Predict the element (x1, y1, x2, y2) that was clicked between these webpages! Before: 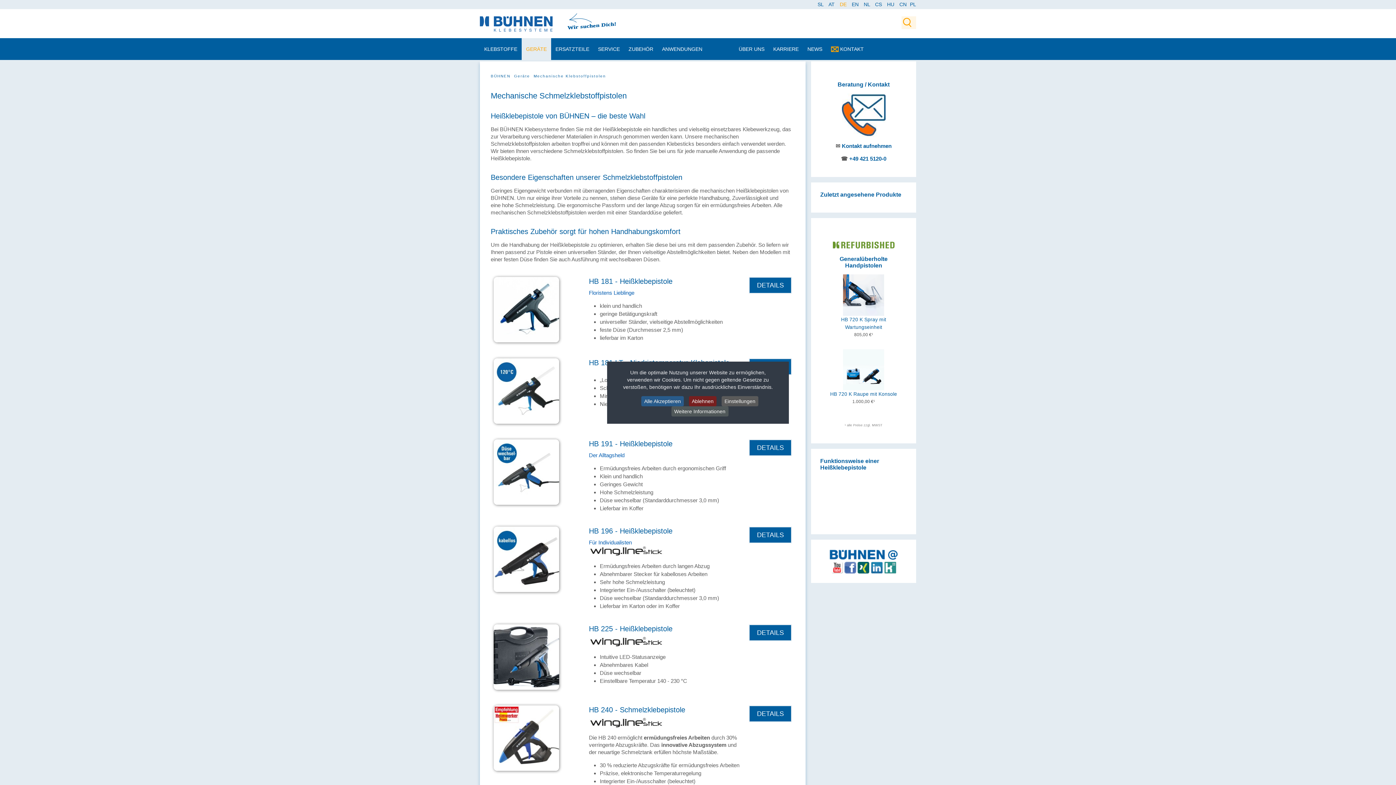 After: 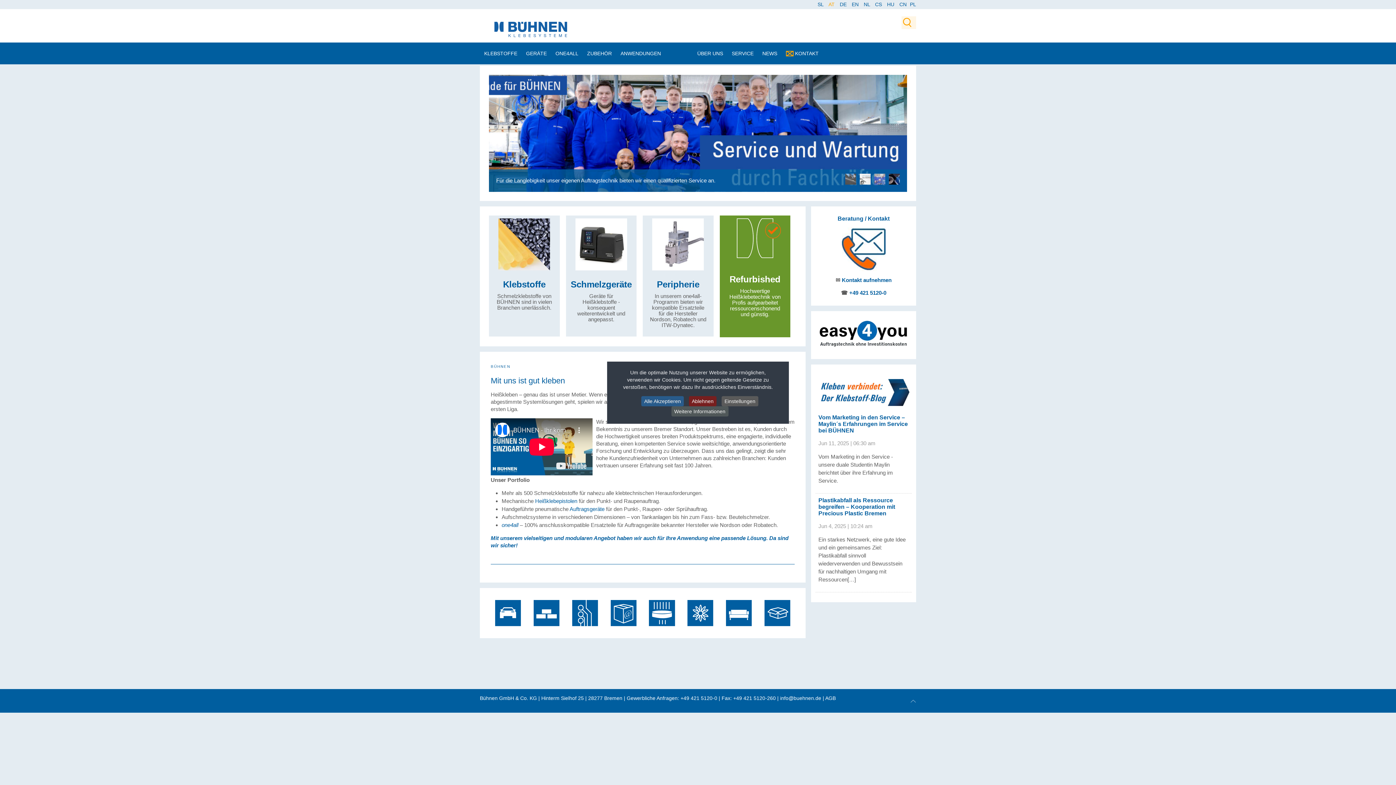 Action: bbox: (828, 1, 836, 7) label: AT 